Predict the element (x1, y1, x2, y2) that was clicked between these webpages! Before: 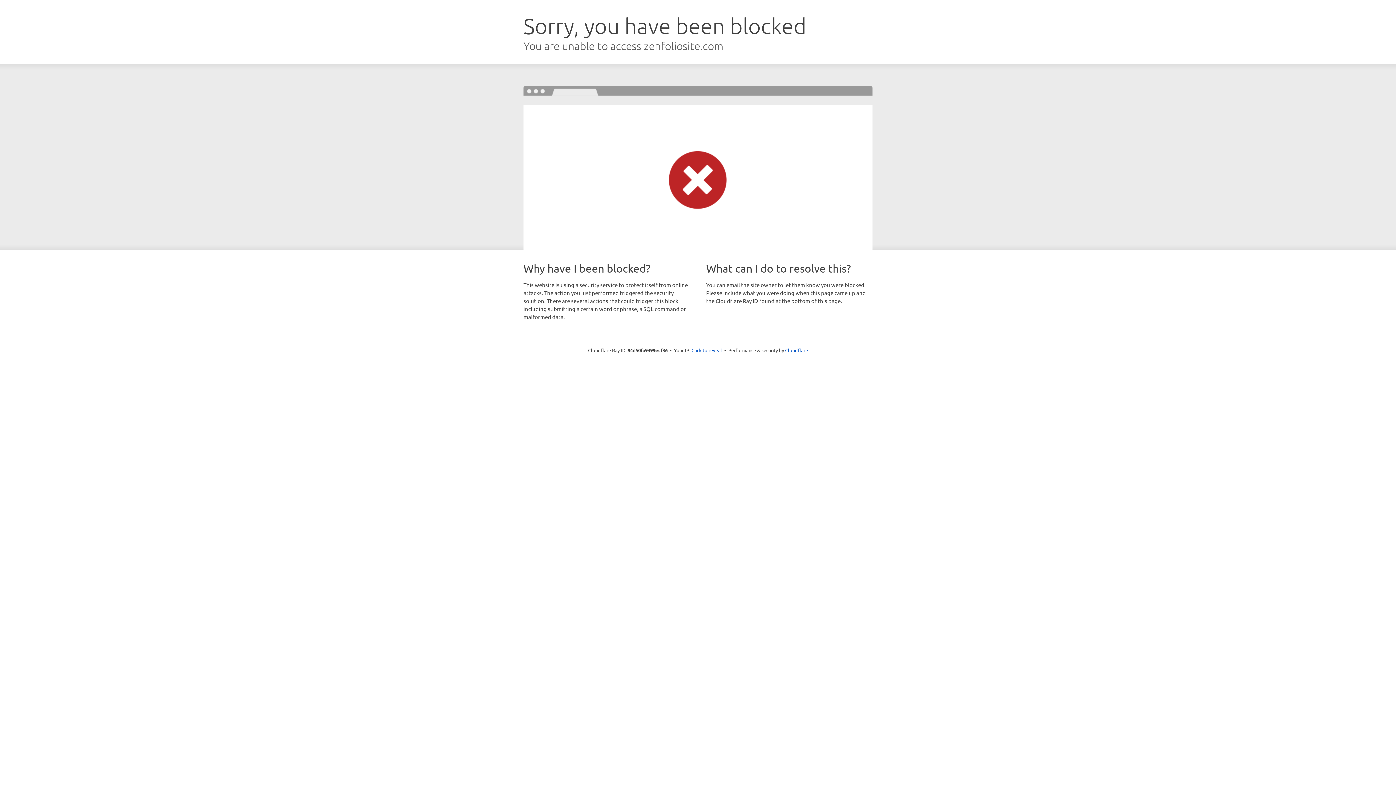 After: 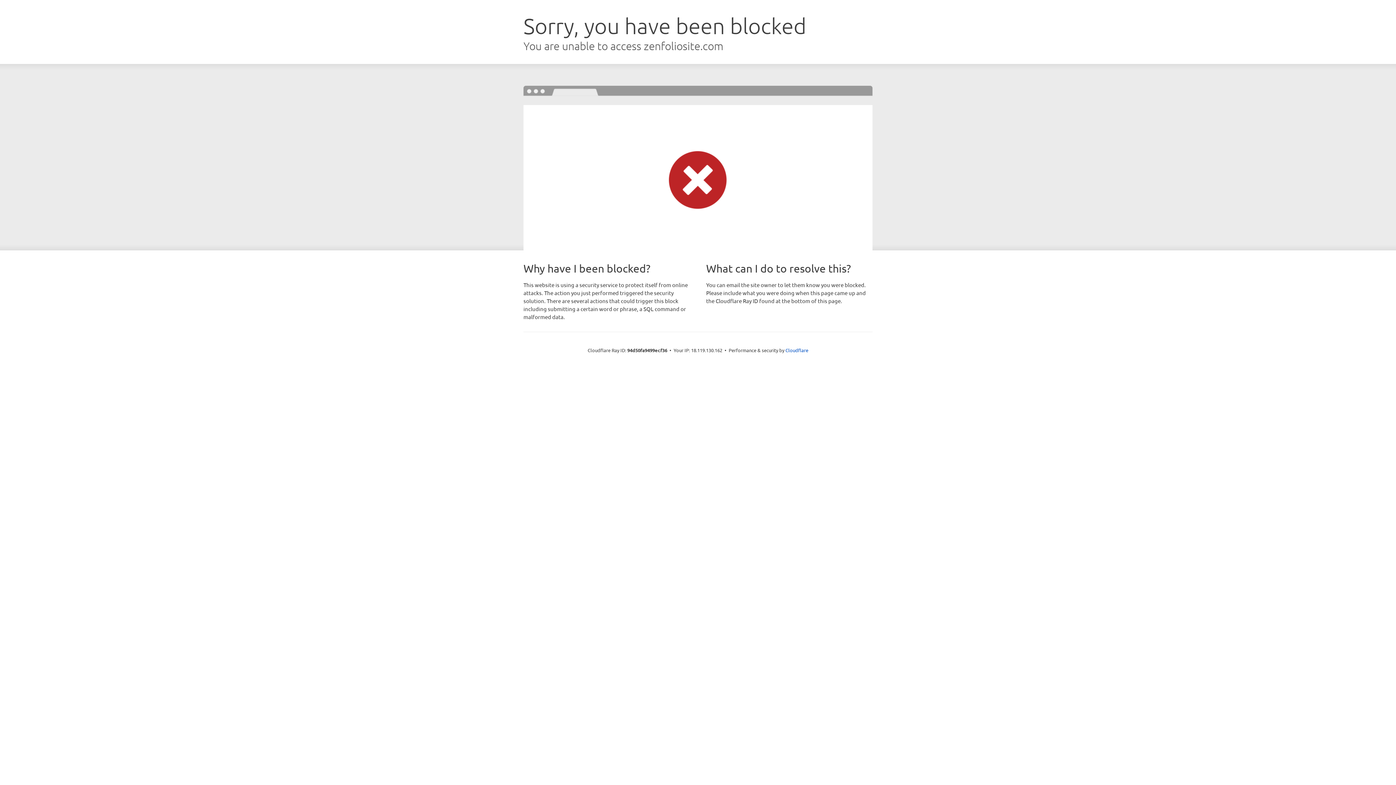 Action: bbox: (691, 346, 722, 353) label: Click to reveal